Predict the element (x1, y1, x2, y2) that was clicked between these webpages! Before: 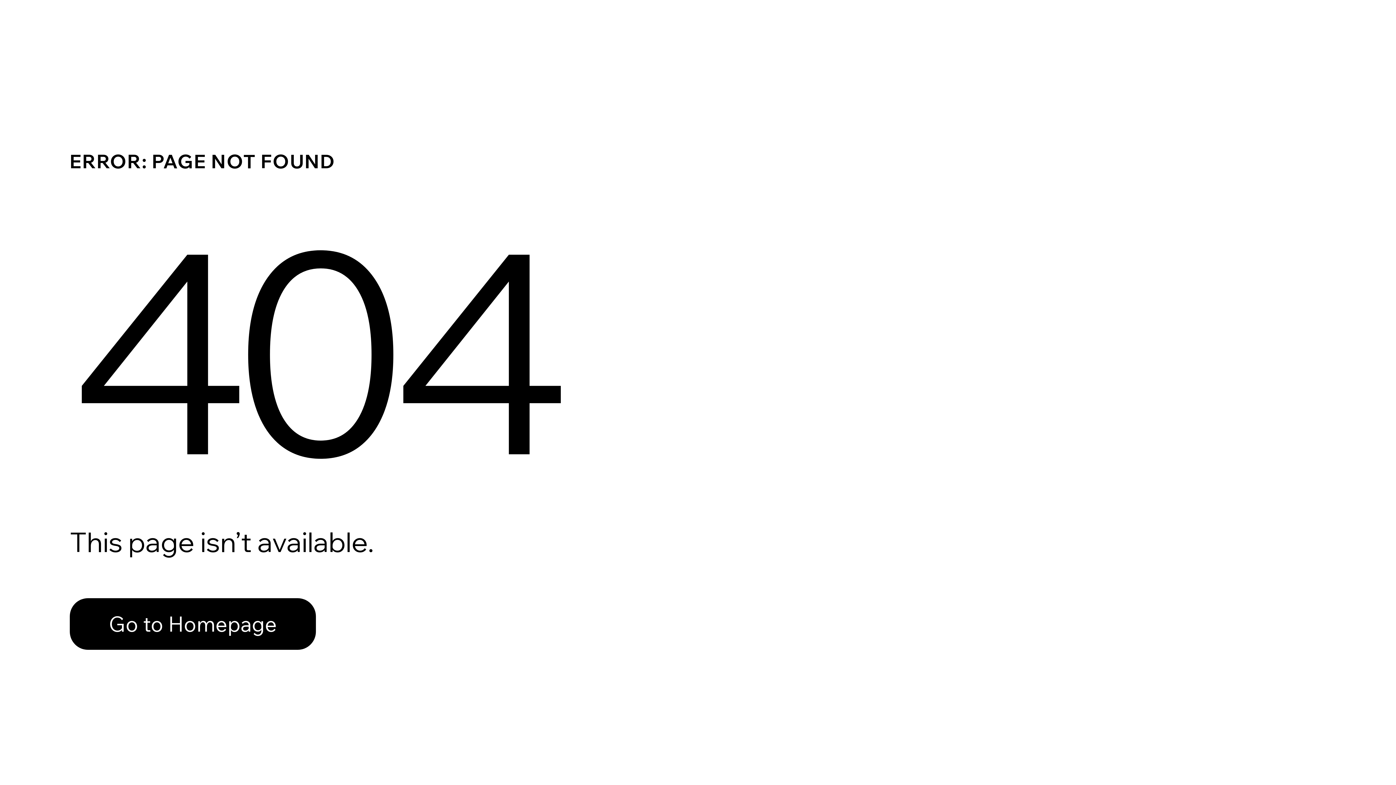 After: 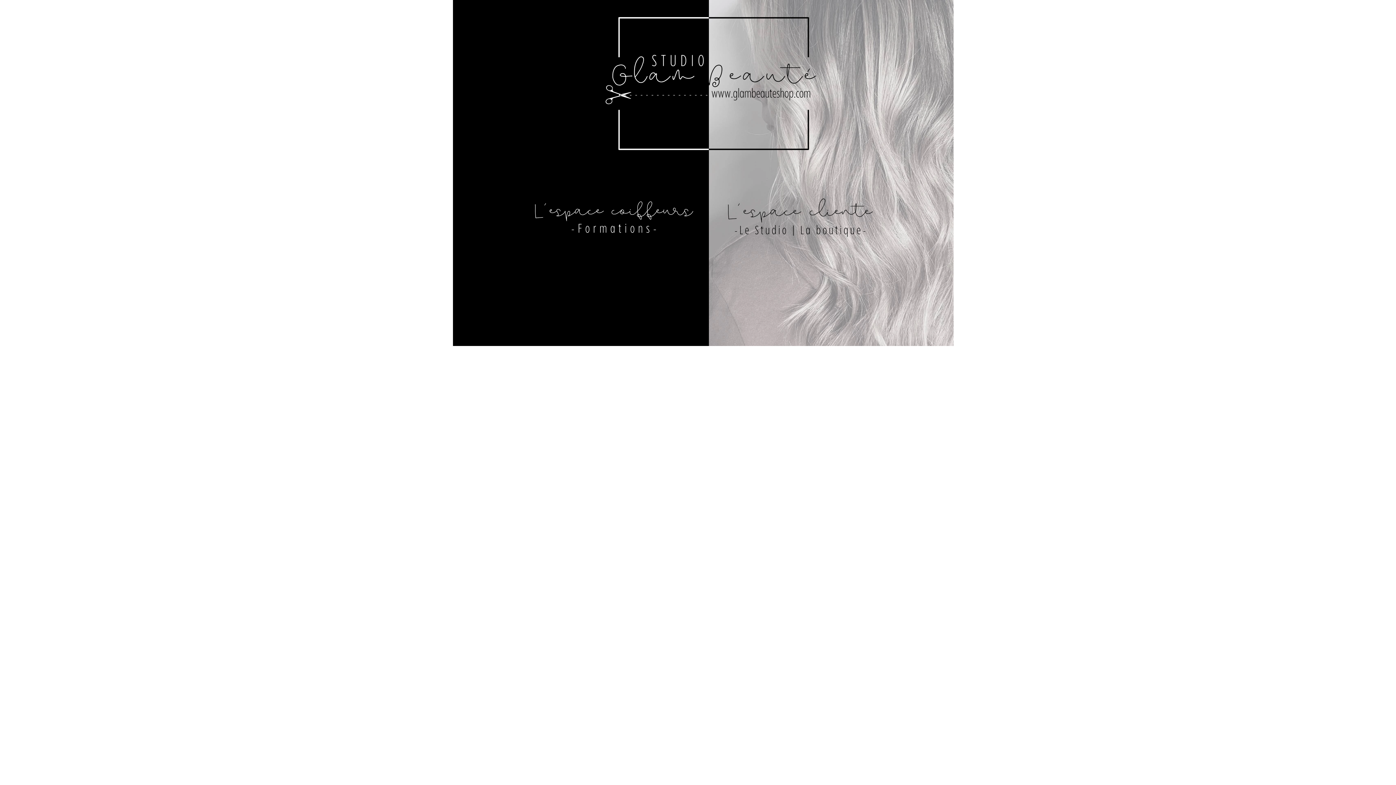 Action: bbox: (69, 598, 316, 650) label: Go to Homepage